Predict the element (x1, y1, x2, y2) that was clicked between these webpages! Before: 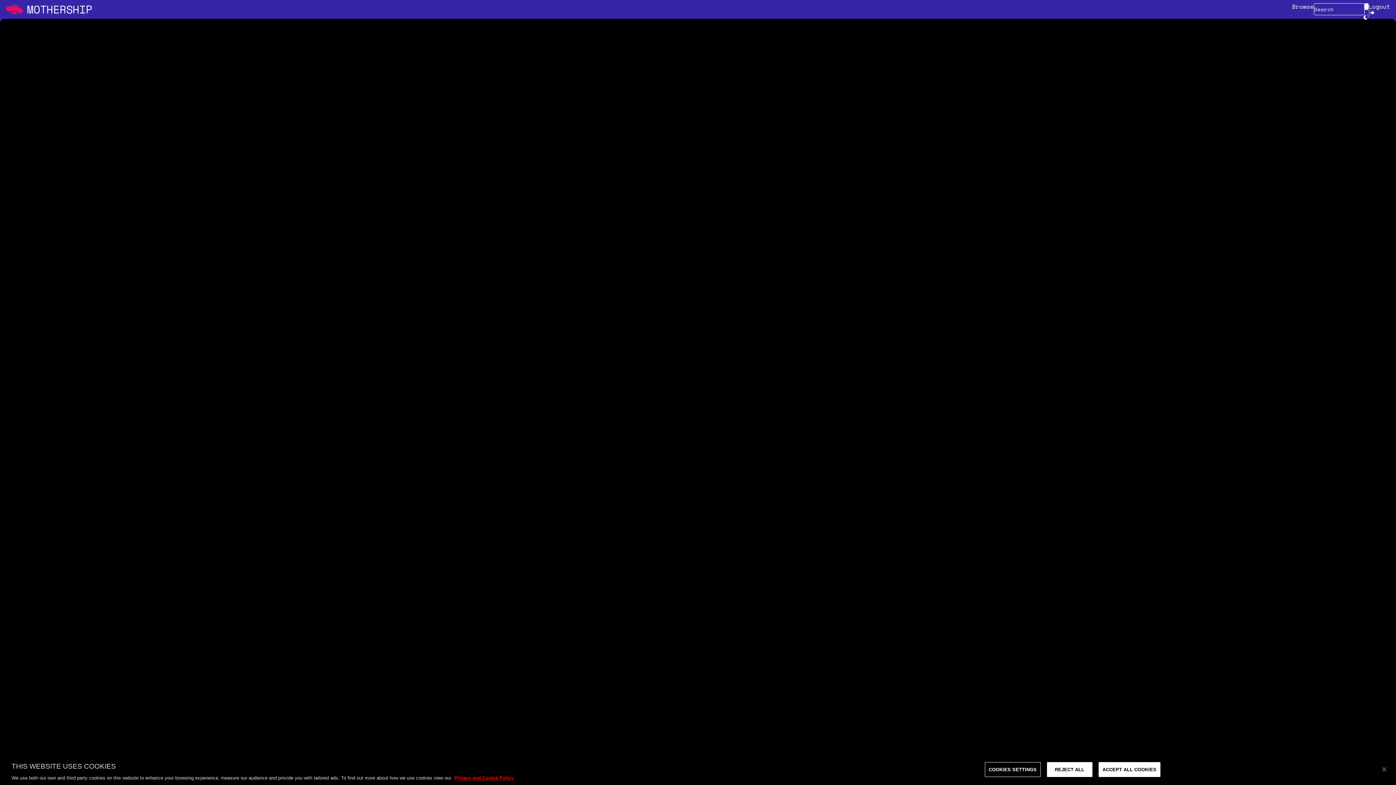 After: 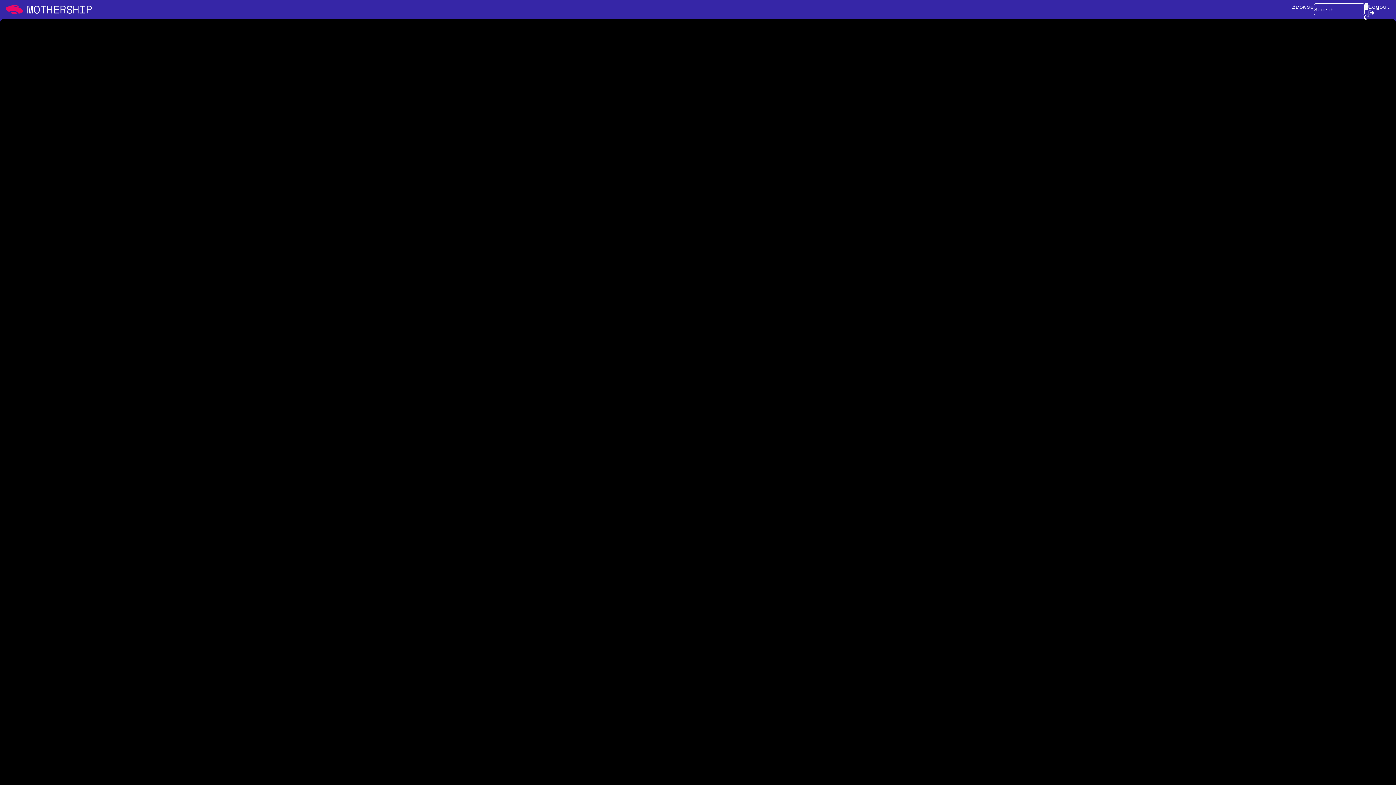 Action: bbox: (1098, 762, 1160, 777) label: ACCEPT ALL COOKIES